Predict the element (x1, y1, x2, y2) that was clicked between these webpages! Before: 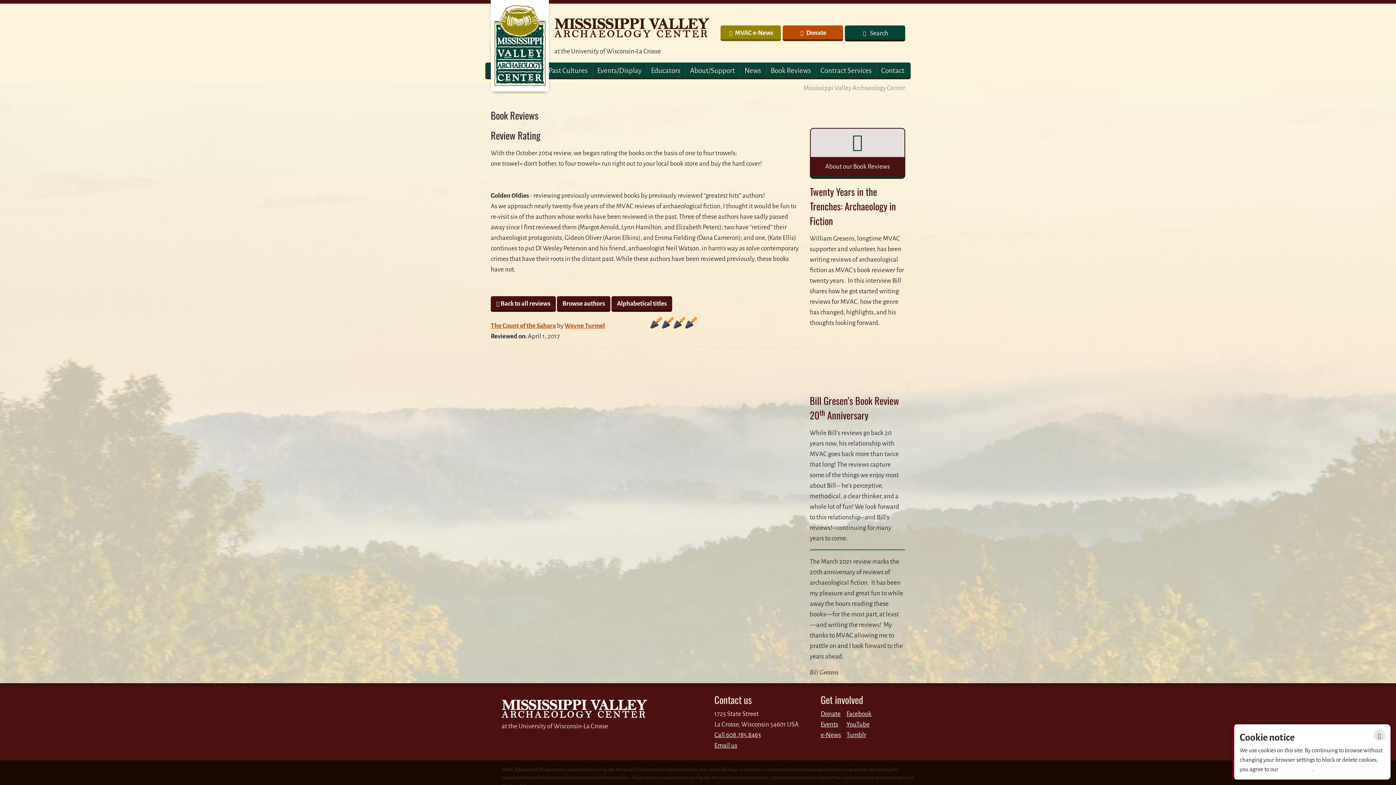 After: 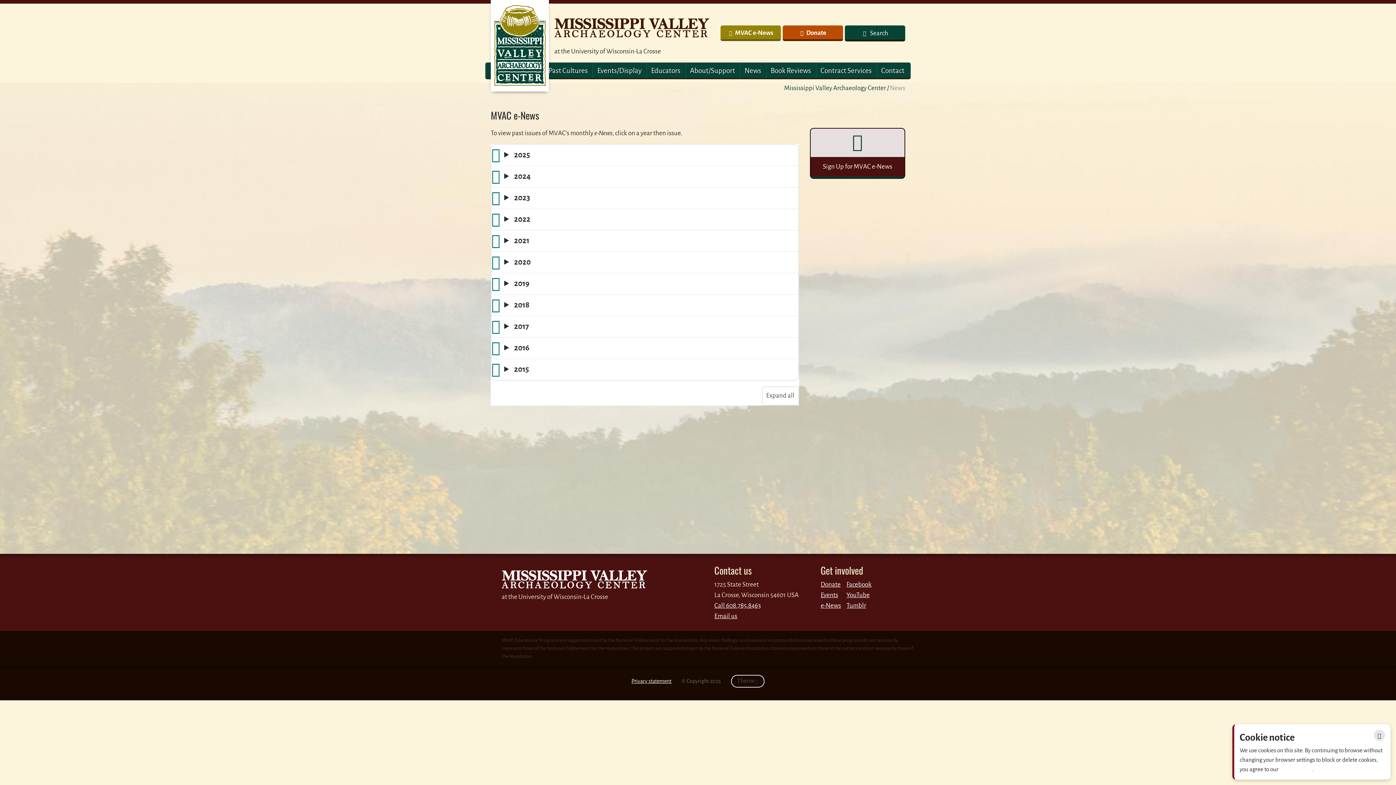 Action: bbox: (720, 25, 781, 41) label: MVAC e-News